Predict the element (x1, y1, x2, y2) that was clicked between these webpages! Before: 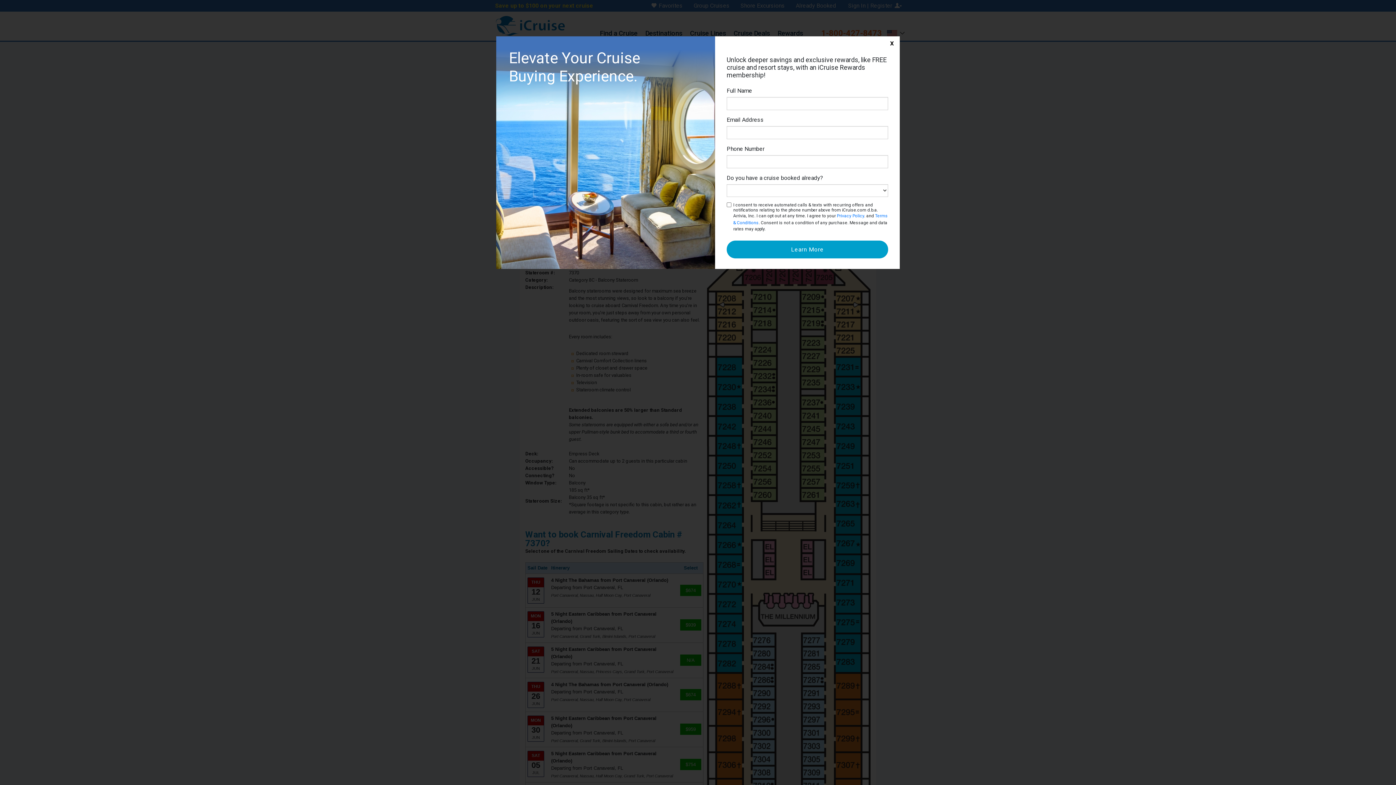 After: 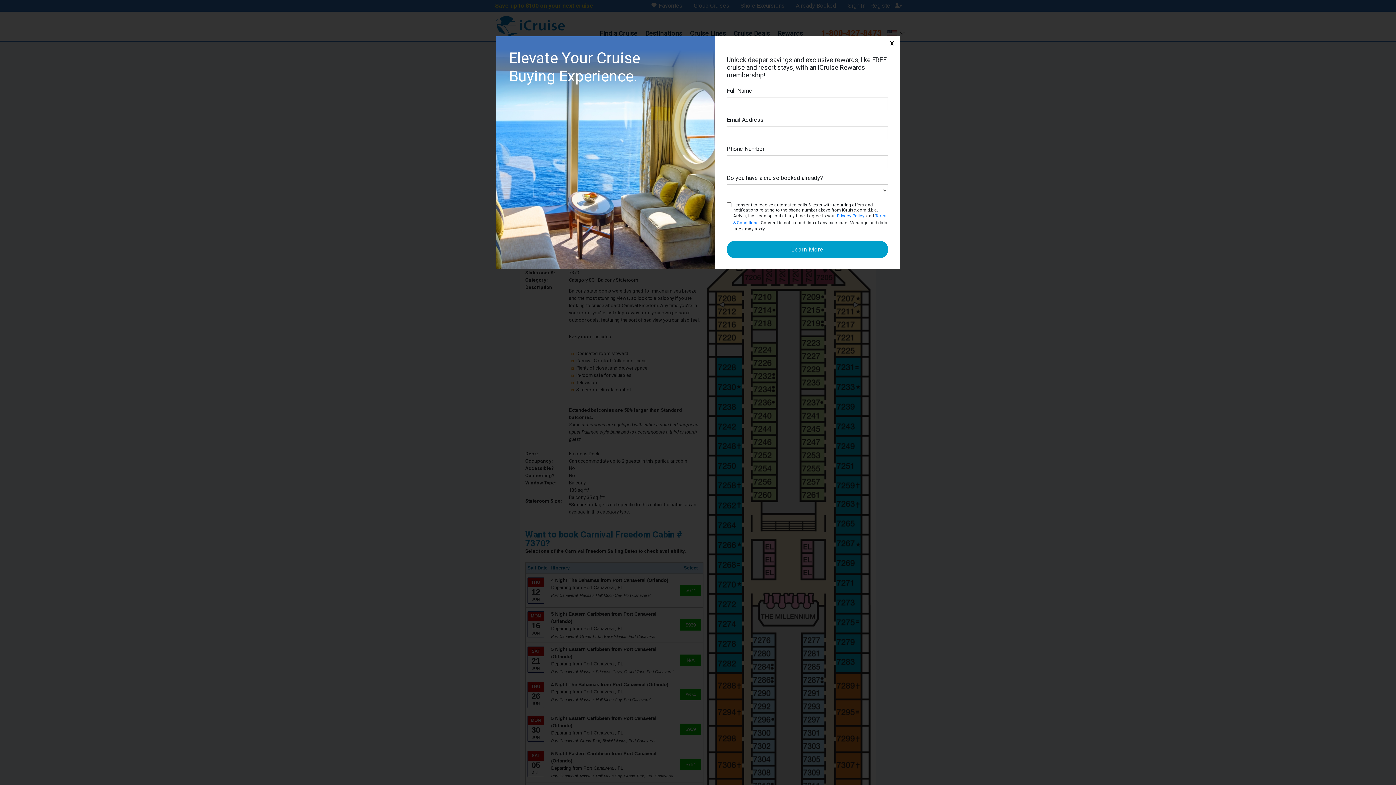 Action: label: Privacy Policy bbox: (837, 213, 864, 218)